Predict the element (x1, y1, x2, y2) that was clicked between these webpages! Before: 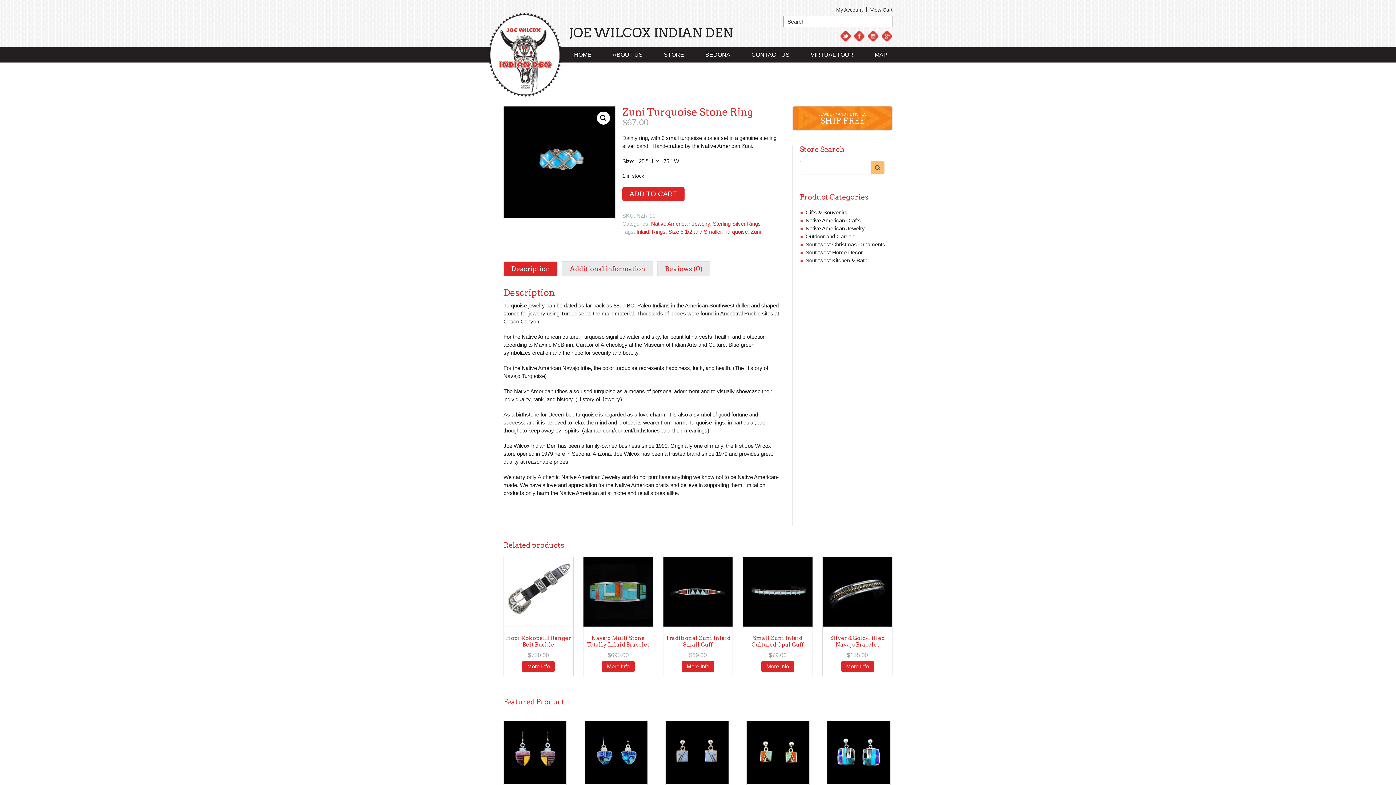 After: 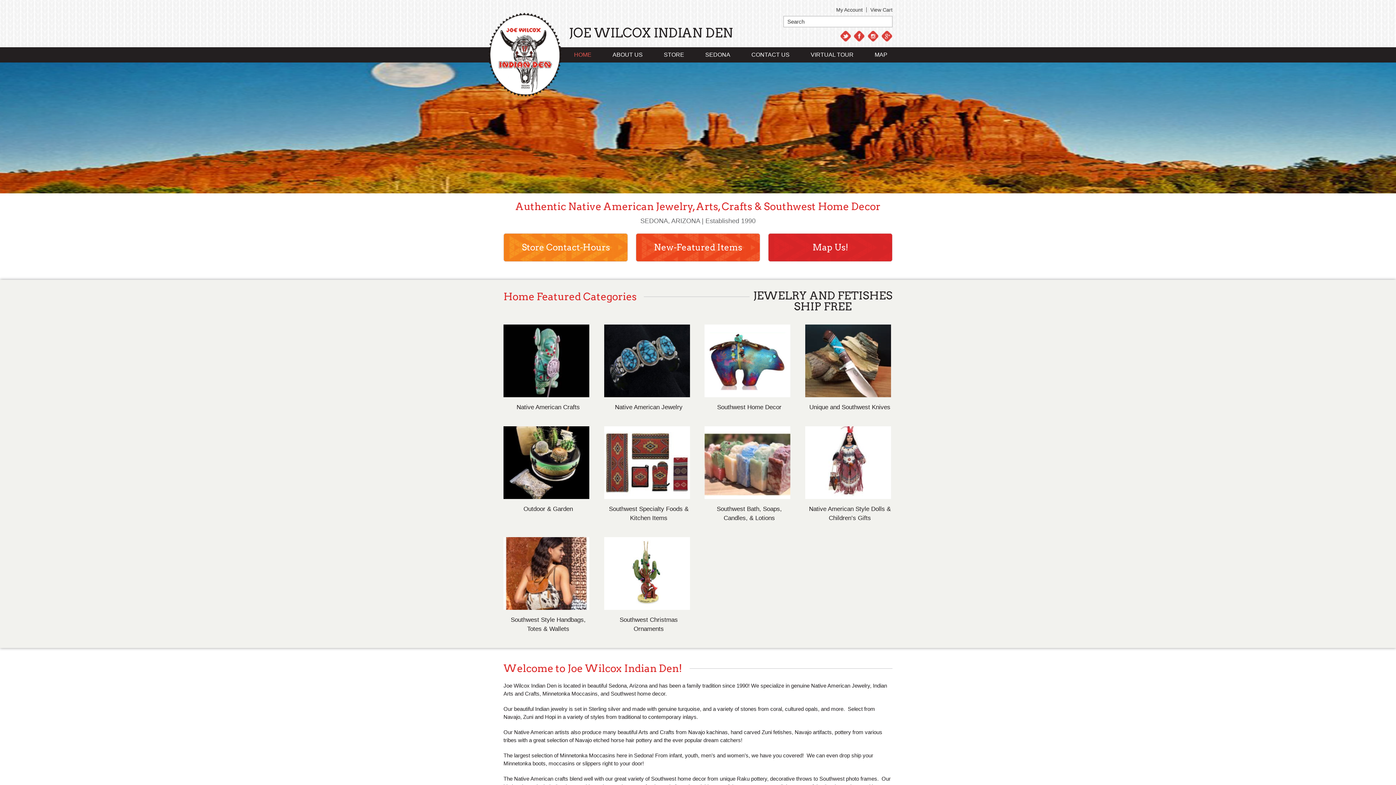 Action: label: JOE WILCOX INDIAN DEN bbox: (503, 14, 765, 40)